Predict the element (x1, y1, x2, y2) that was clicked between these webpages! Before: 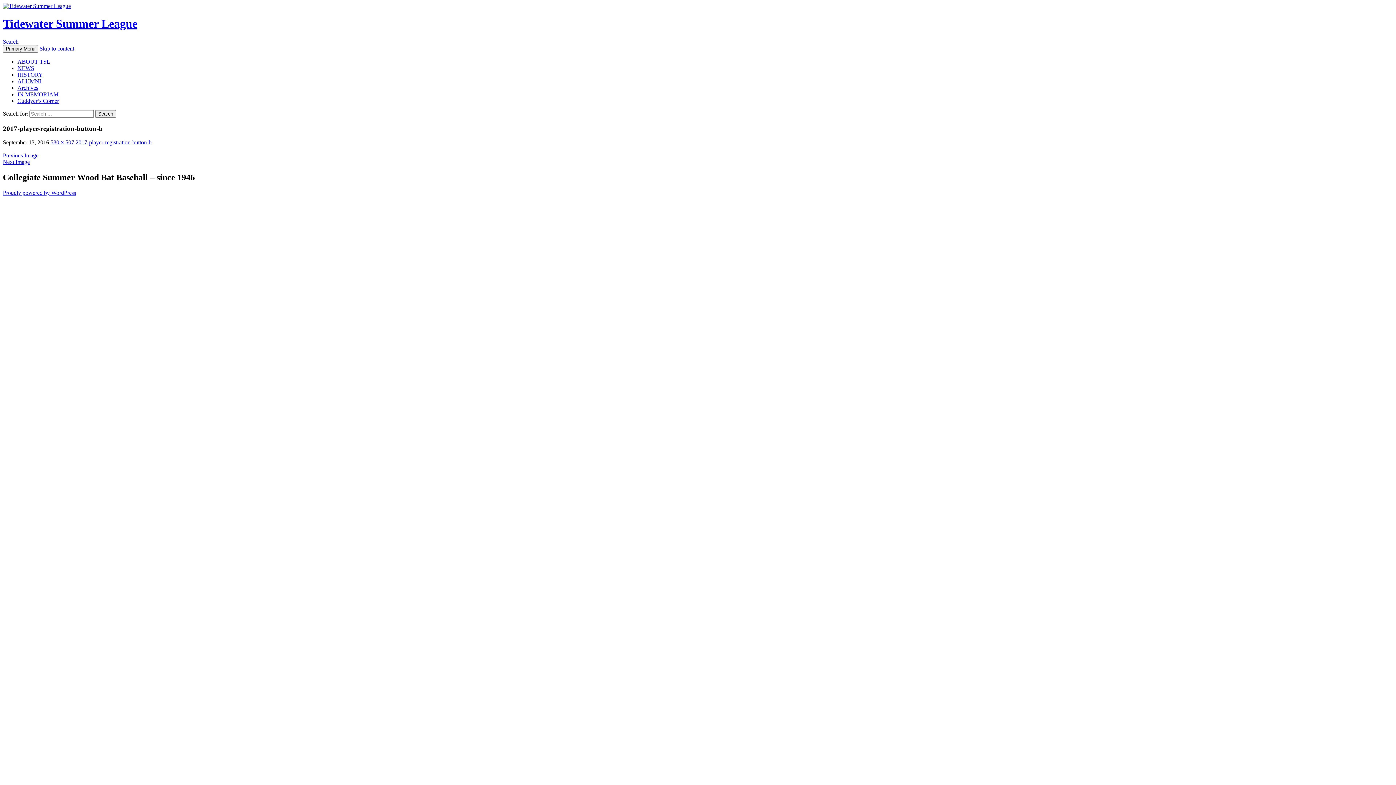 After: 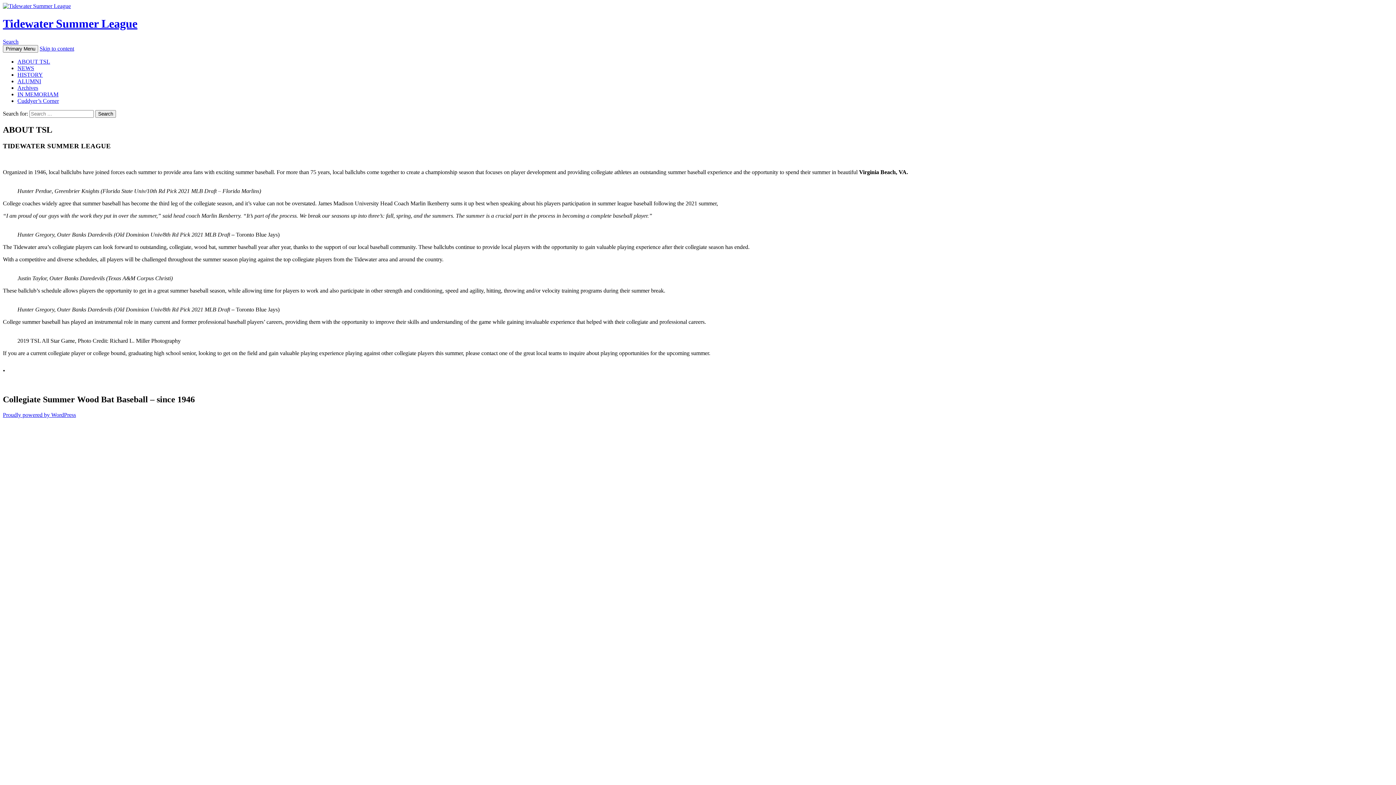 Action: label: Tidewater Summer League bbox: (2, 17, 137, 30)